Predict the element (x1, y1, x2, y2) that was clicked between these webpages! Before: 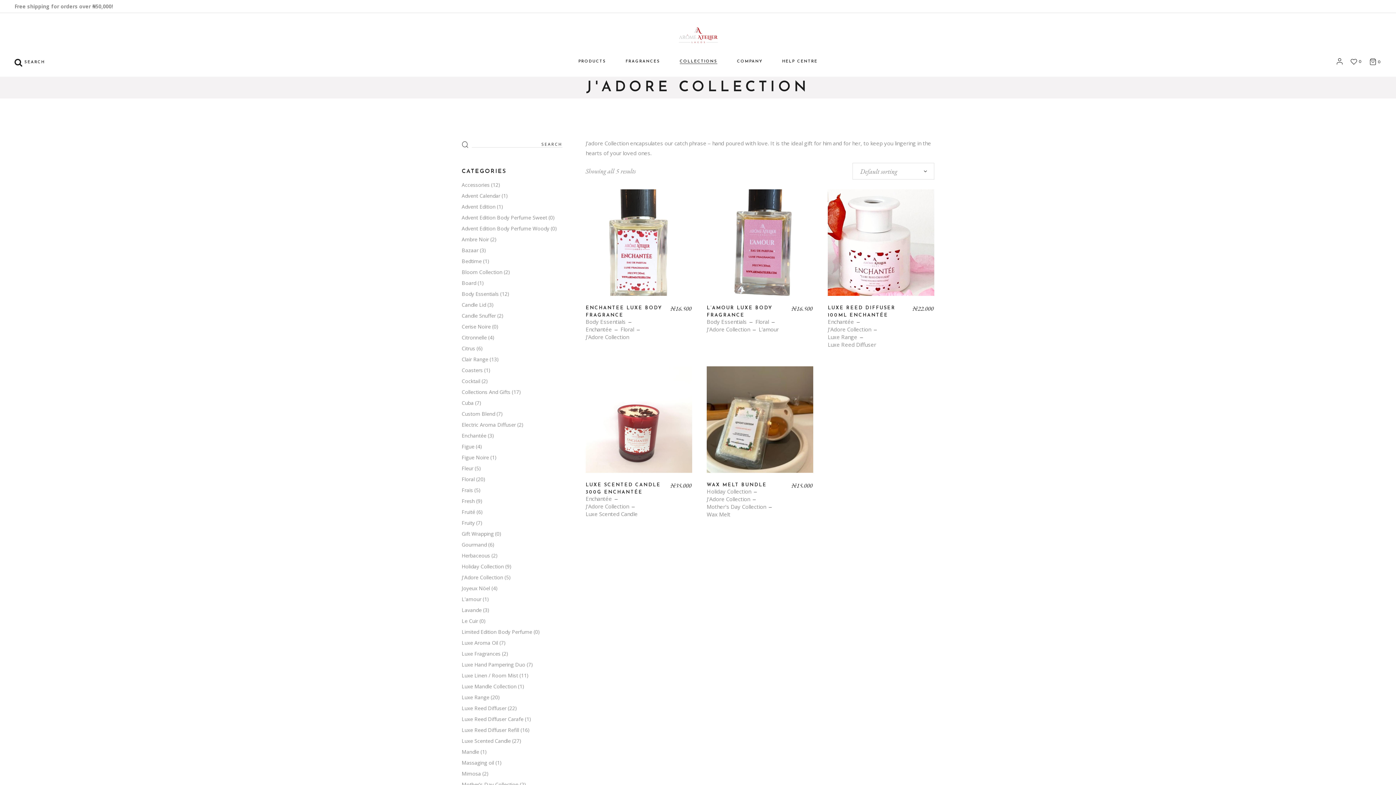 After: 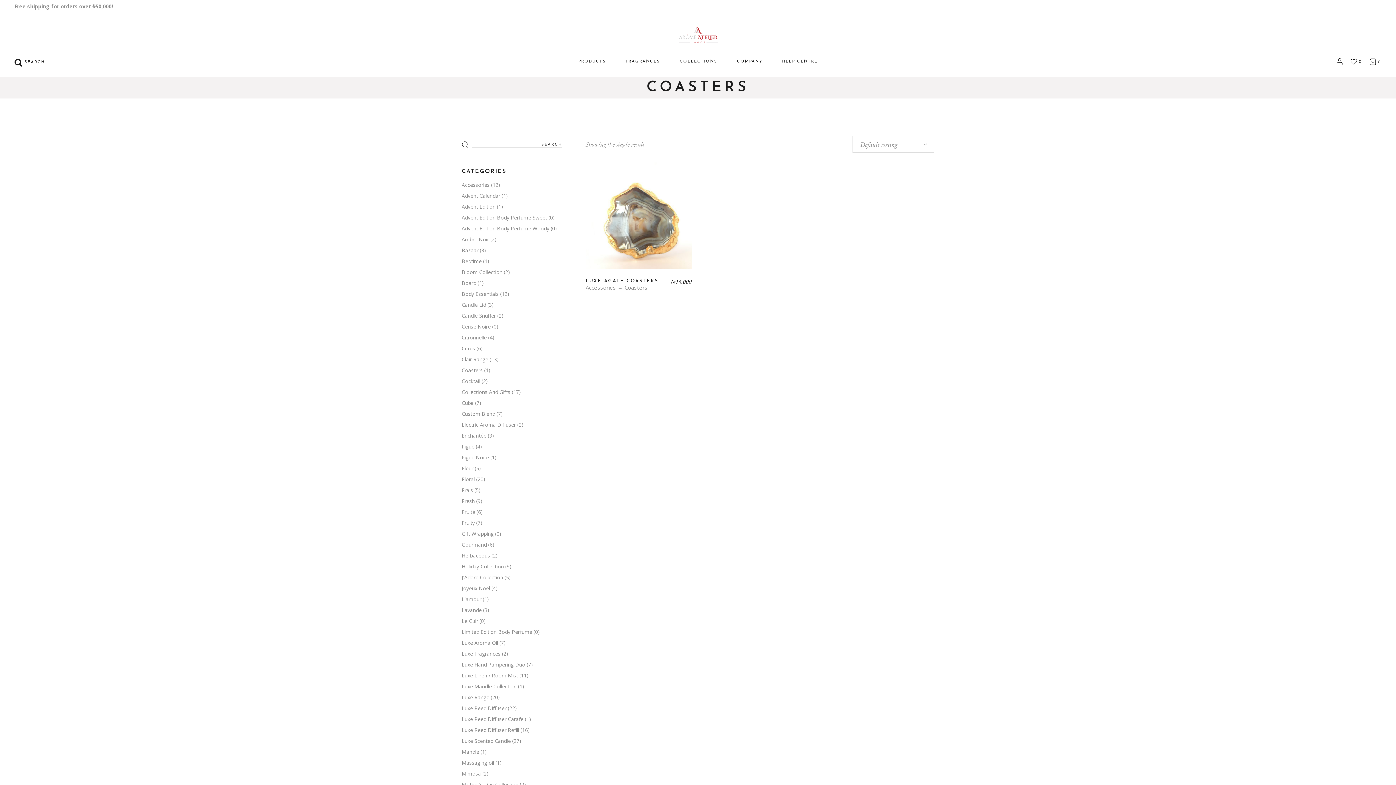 Action: bbox: (461, 366, 482, 373) label: Coasters